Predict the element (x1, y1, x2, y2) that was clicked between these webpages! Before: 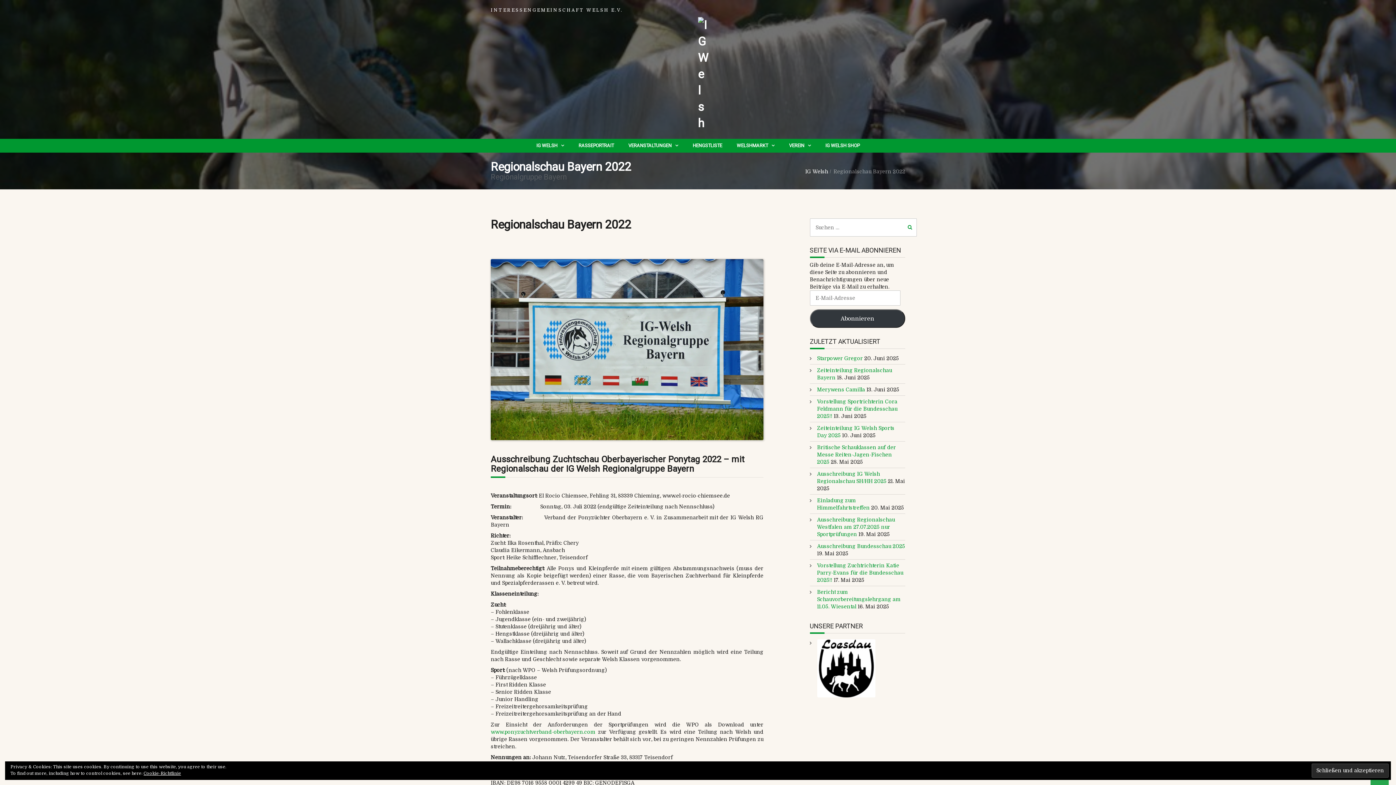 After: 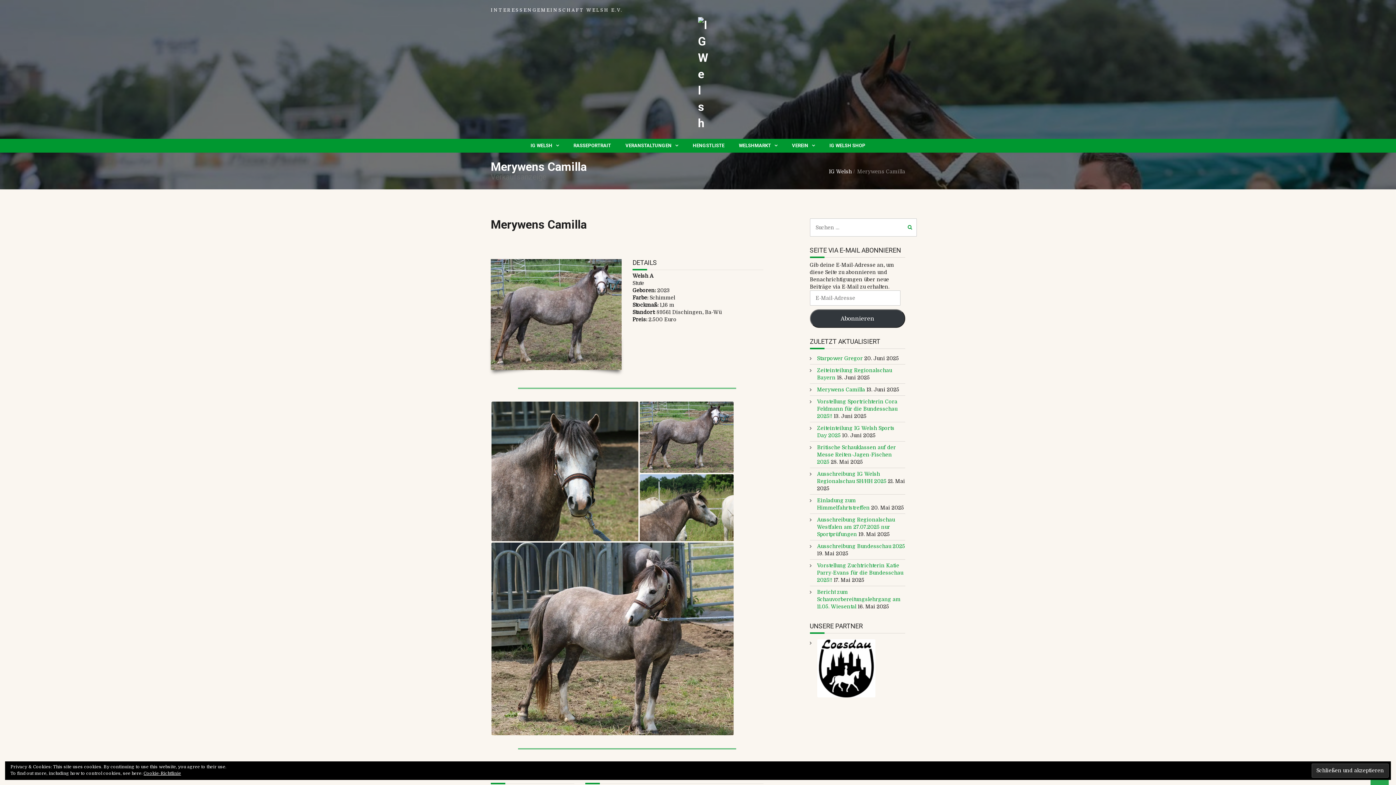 Action: label: Merywens Camilla bbox: (817, 386, 865, 392)